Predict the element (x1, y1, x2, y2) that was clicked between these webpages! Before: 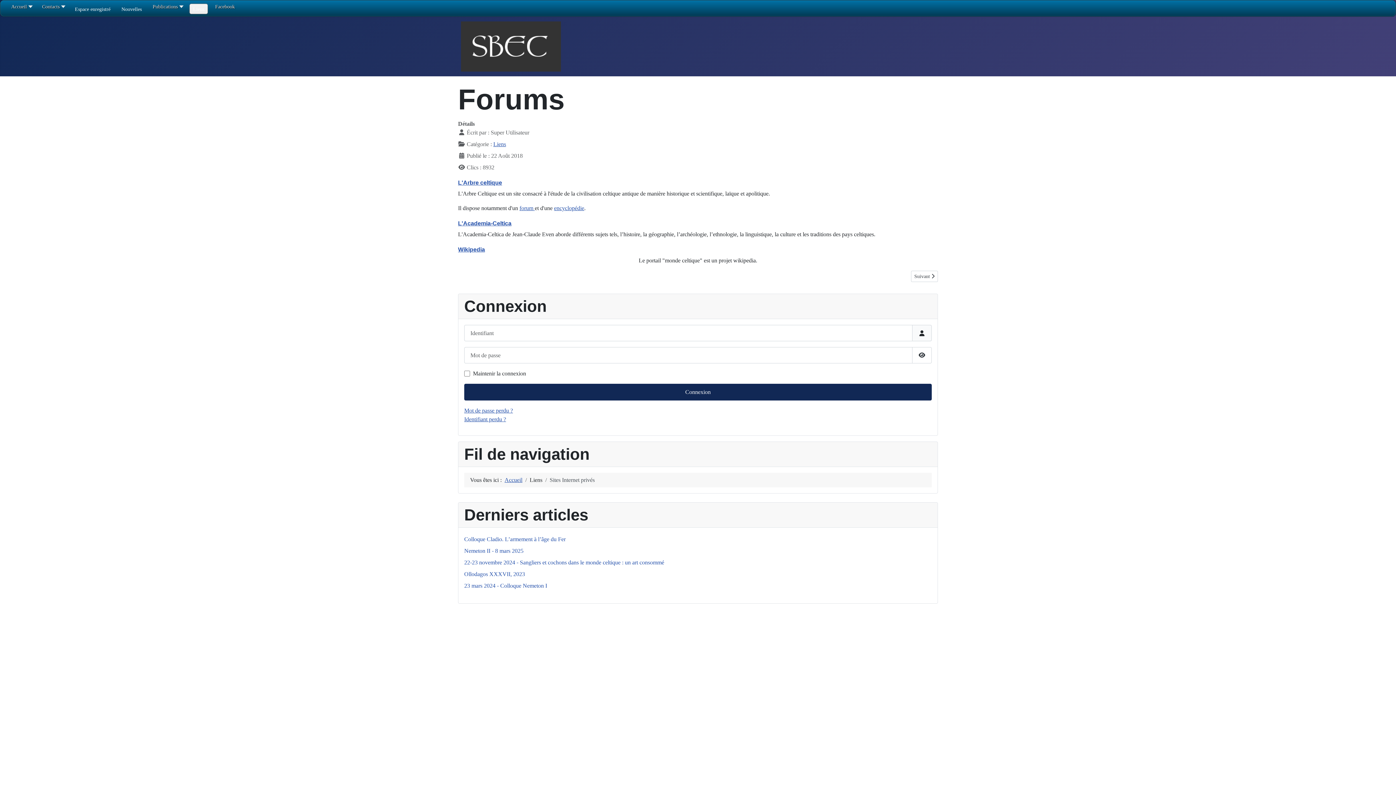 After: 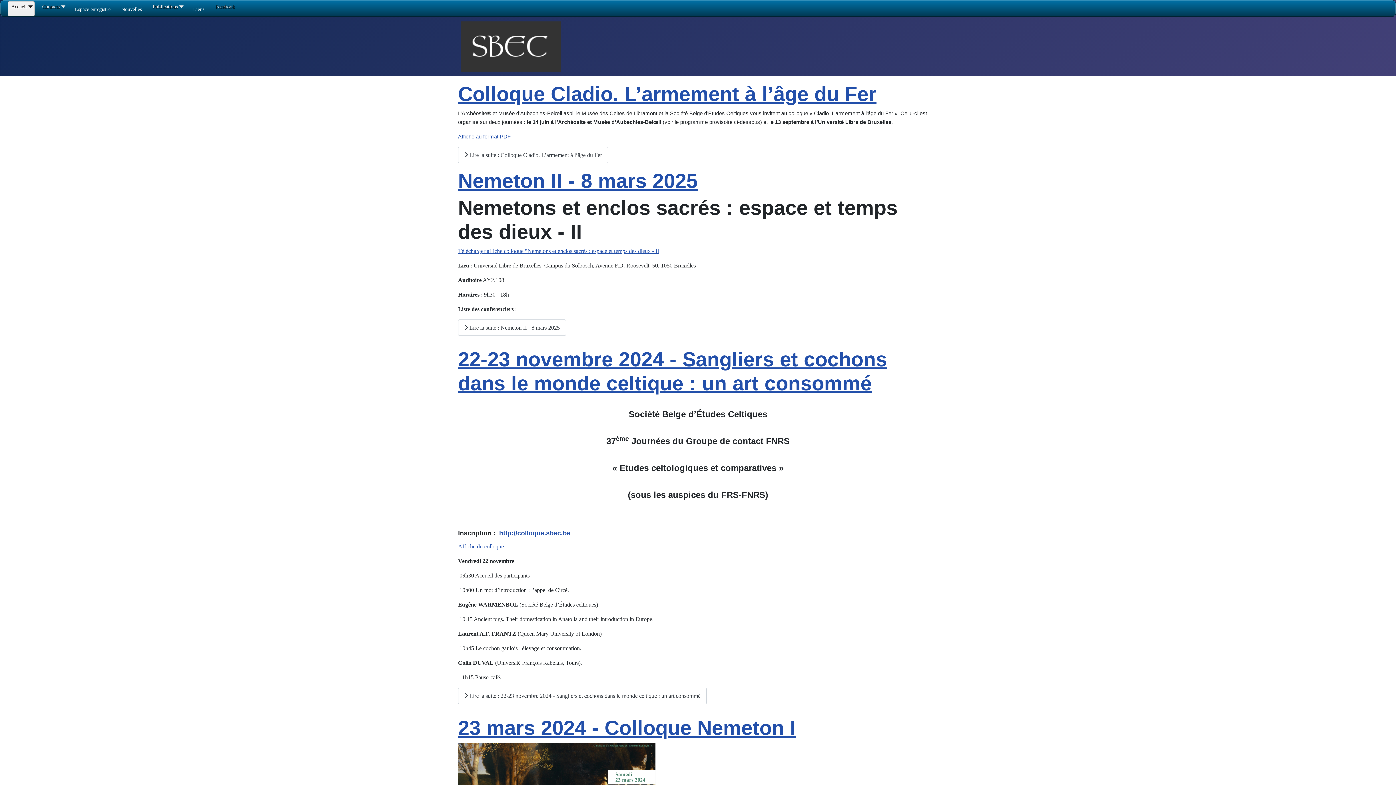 Action: bbox: (11, 2, 31, 15) label: Accueil